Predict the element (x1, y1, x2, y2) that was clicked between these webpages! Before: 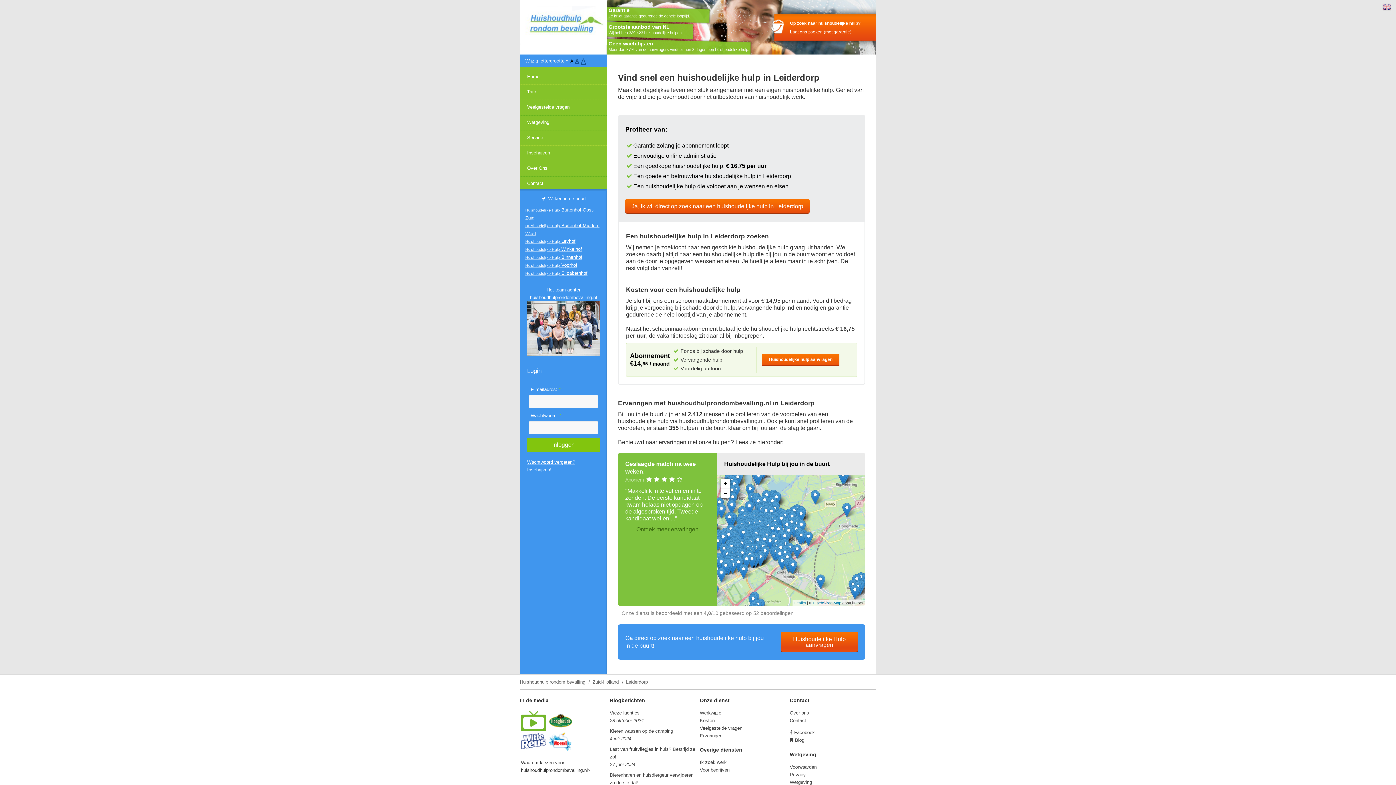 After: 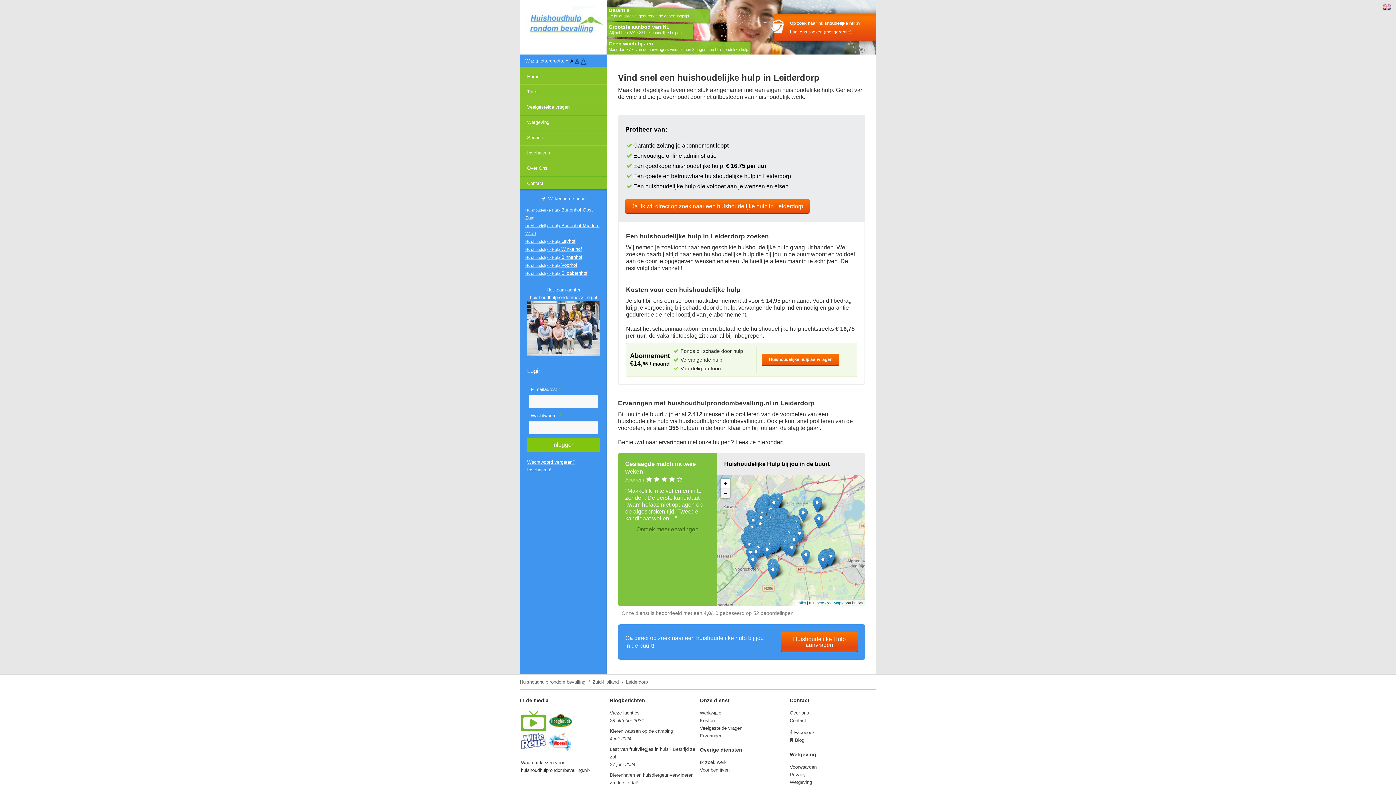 Action: label: Zoom out bbox: (720, 488, 730, 498)